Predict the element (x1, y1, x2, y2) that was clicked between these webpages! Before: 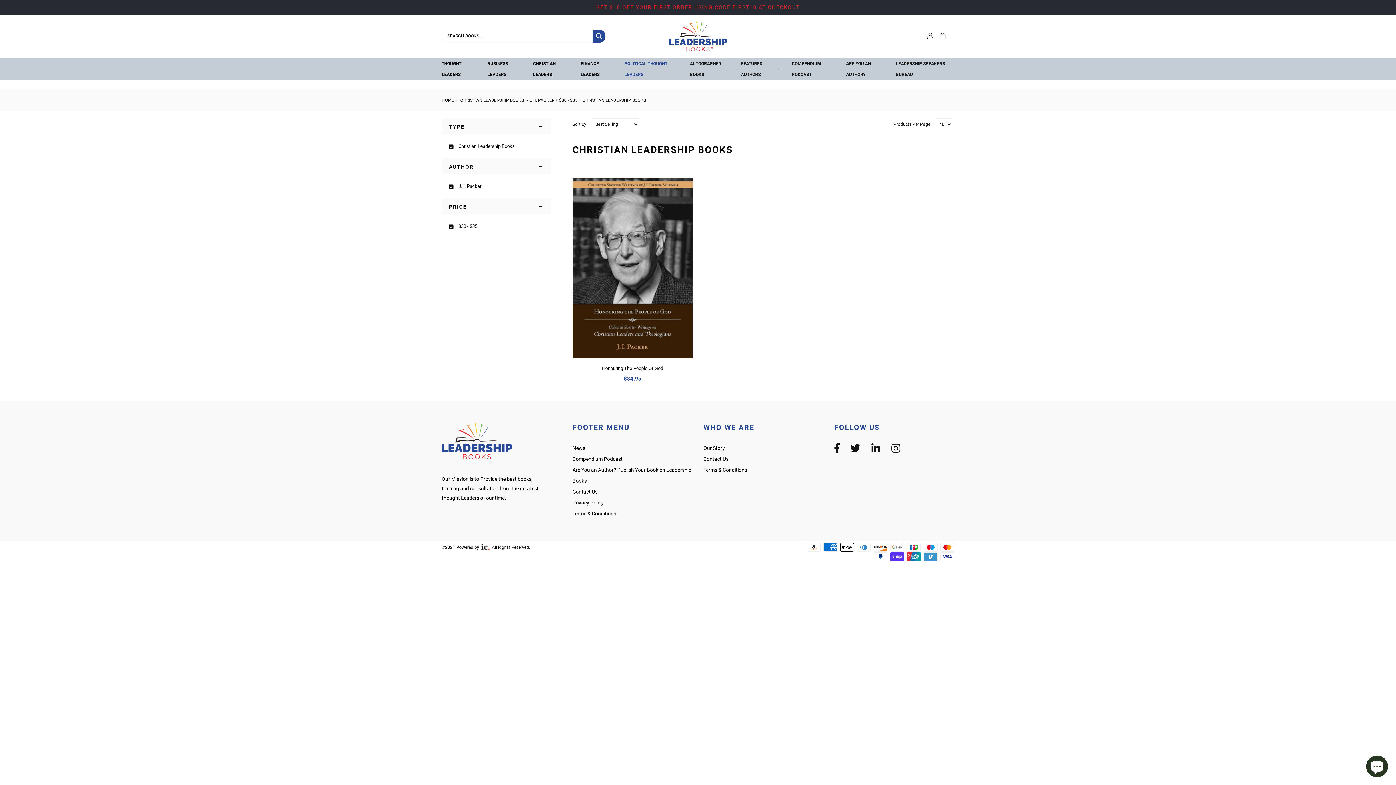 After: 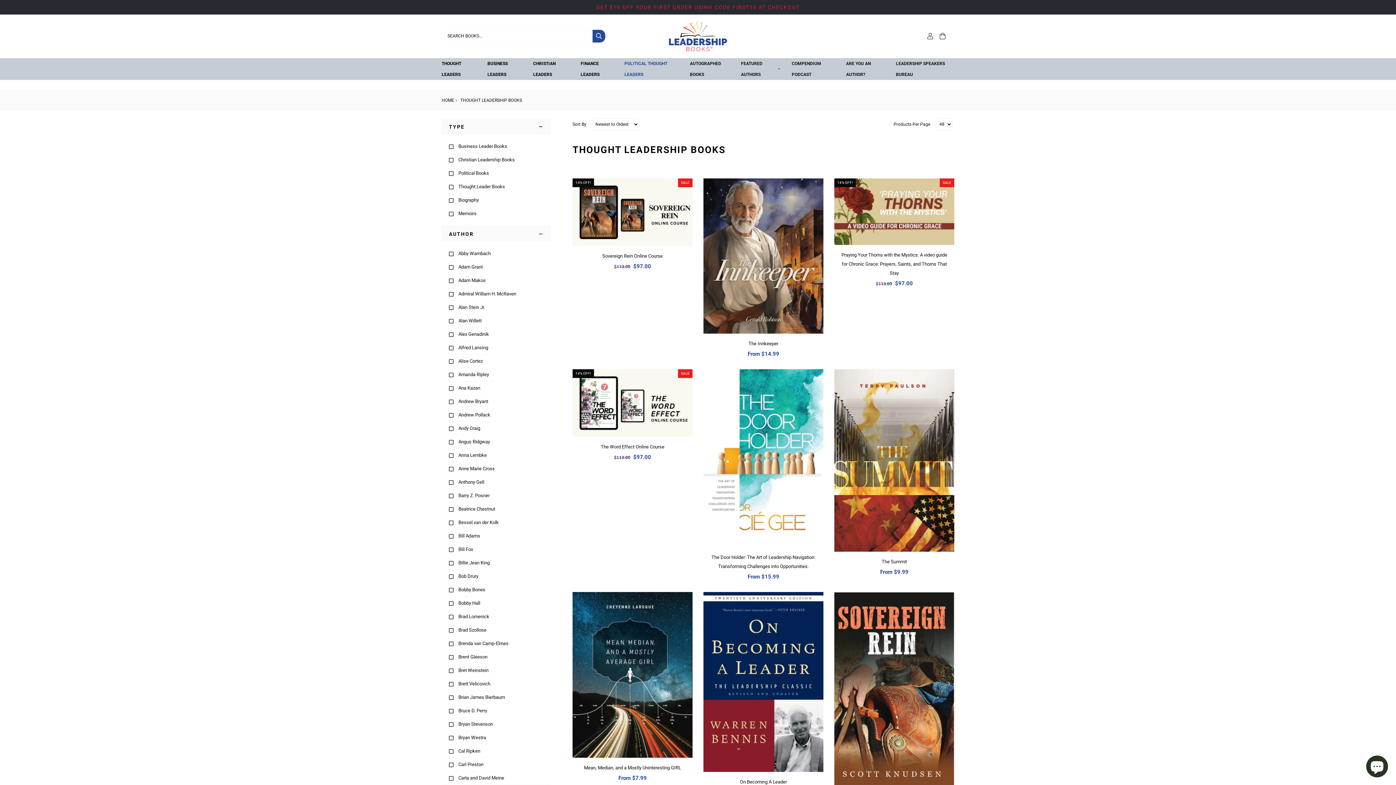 Action: label: THOUGHT LEADERS bbox: (441, 58, 475, 80)